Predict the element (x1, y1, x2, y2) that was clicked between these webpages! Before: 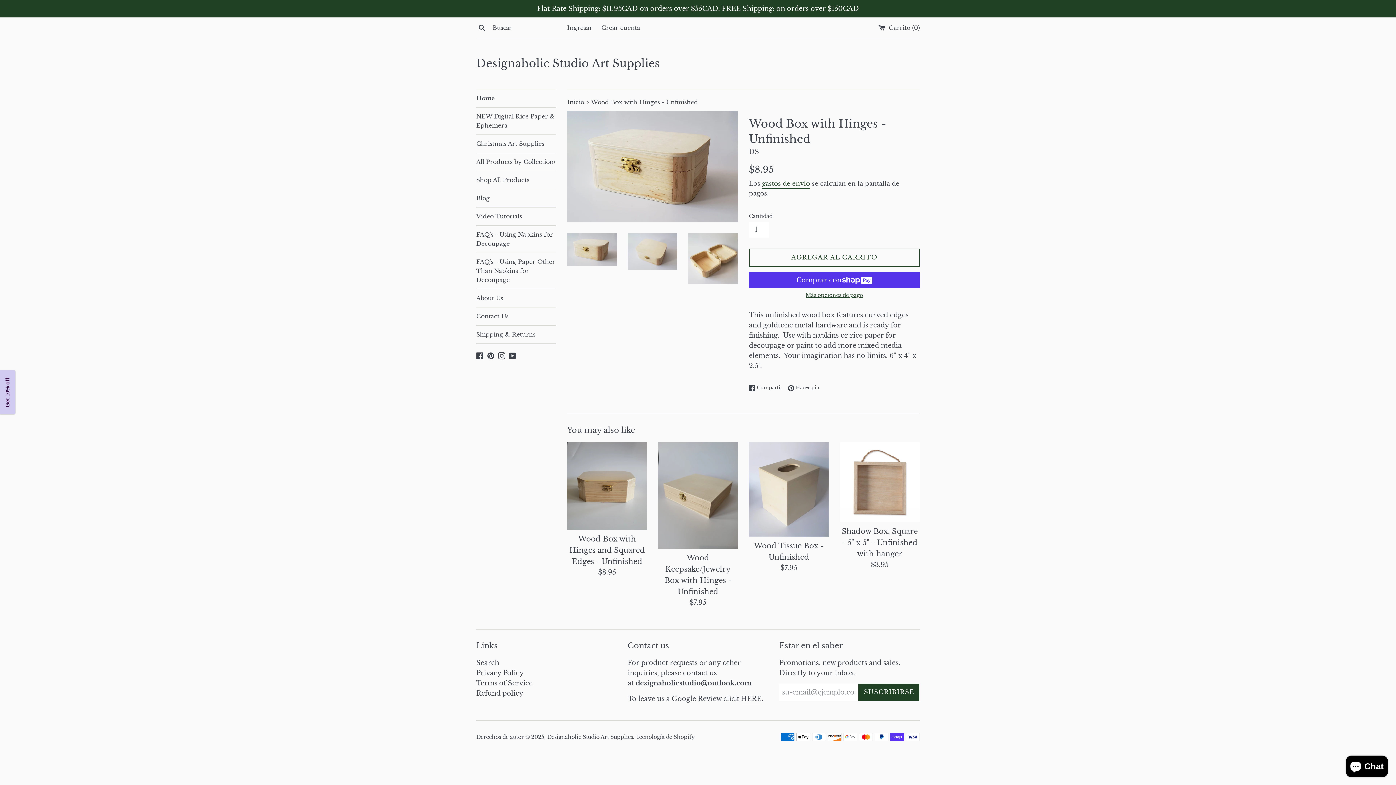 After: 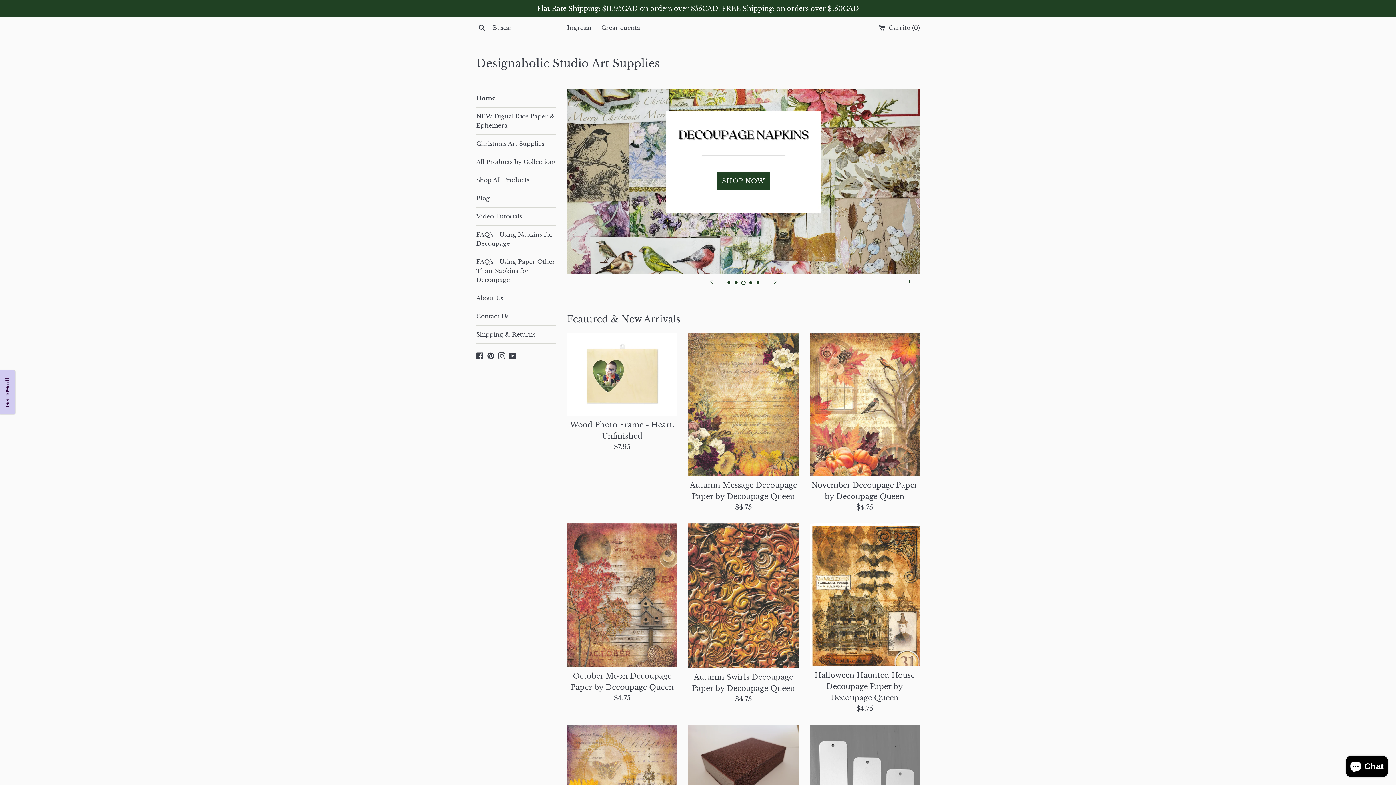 Action: label: Designaholic Studio Art Supplies bbox: (476, 56, 920, 71)